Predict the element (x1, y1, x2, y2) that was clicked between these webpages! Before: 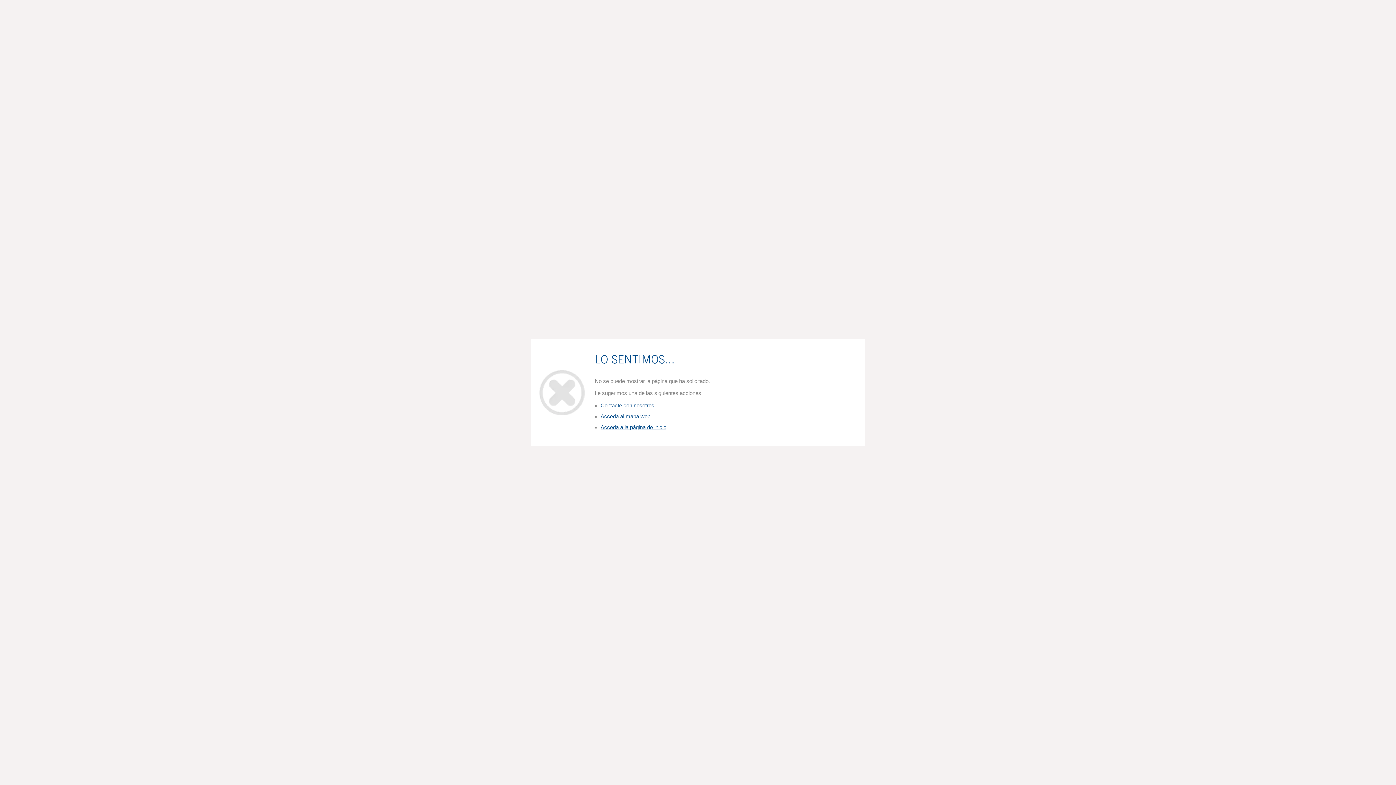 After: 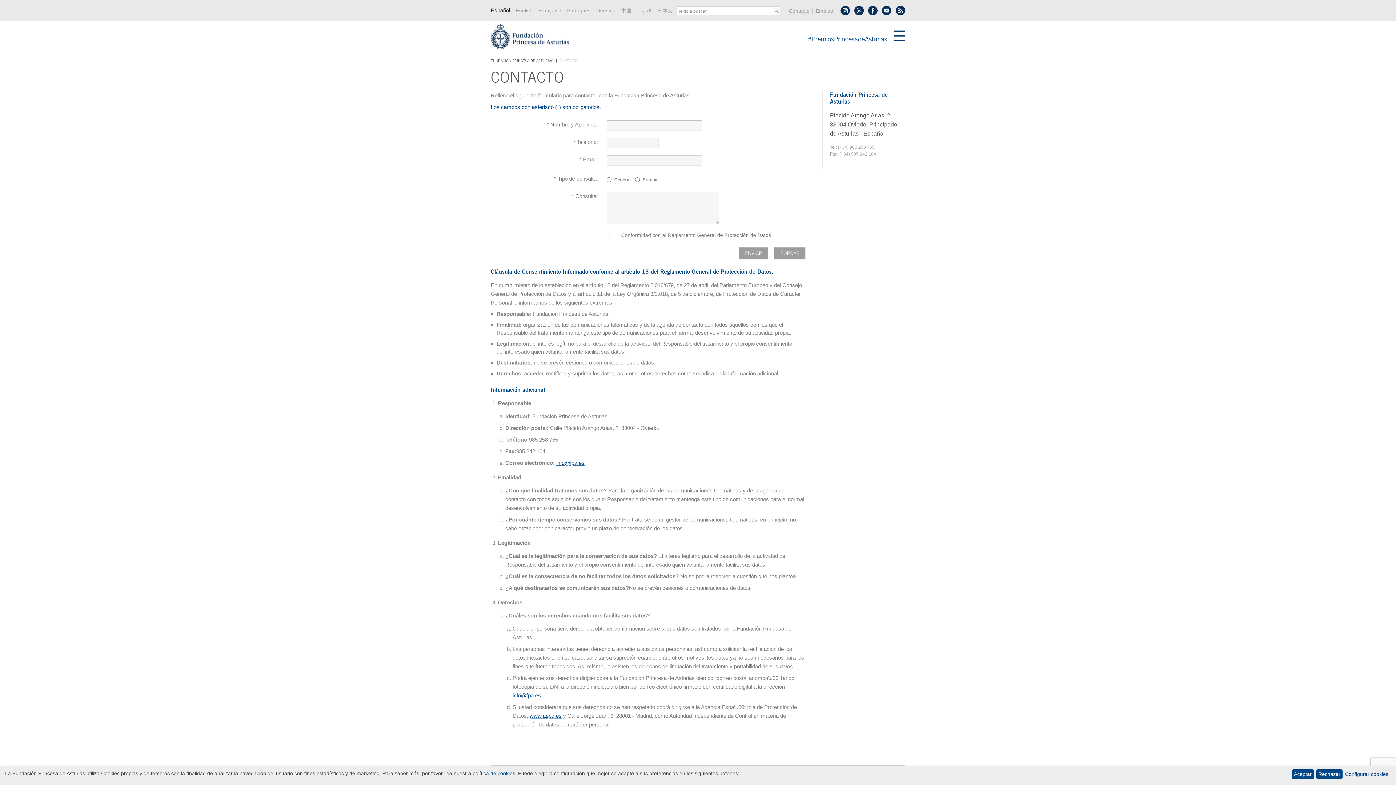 Action: bbox: (600, 402, 654, 408) label: Contacte con nosotros